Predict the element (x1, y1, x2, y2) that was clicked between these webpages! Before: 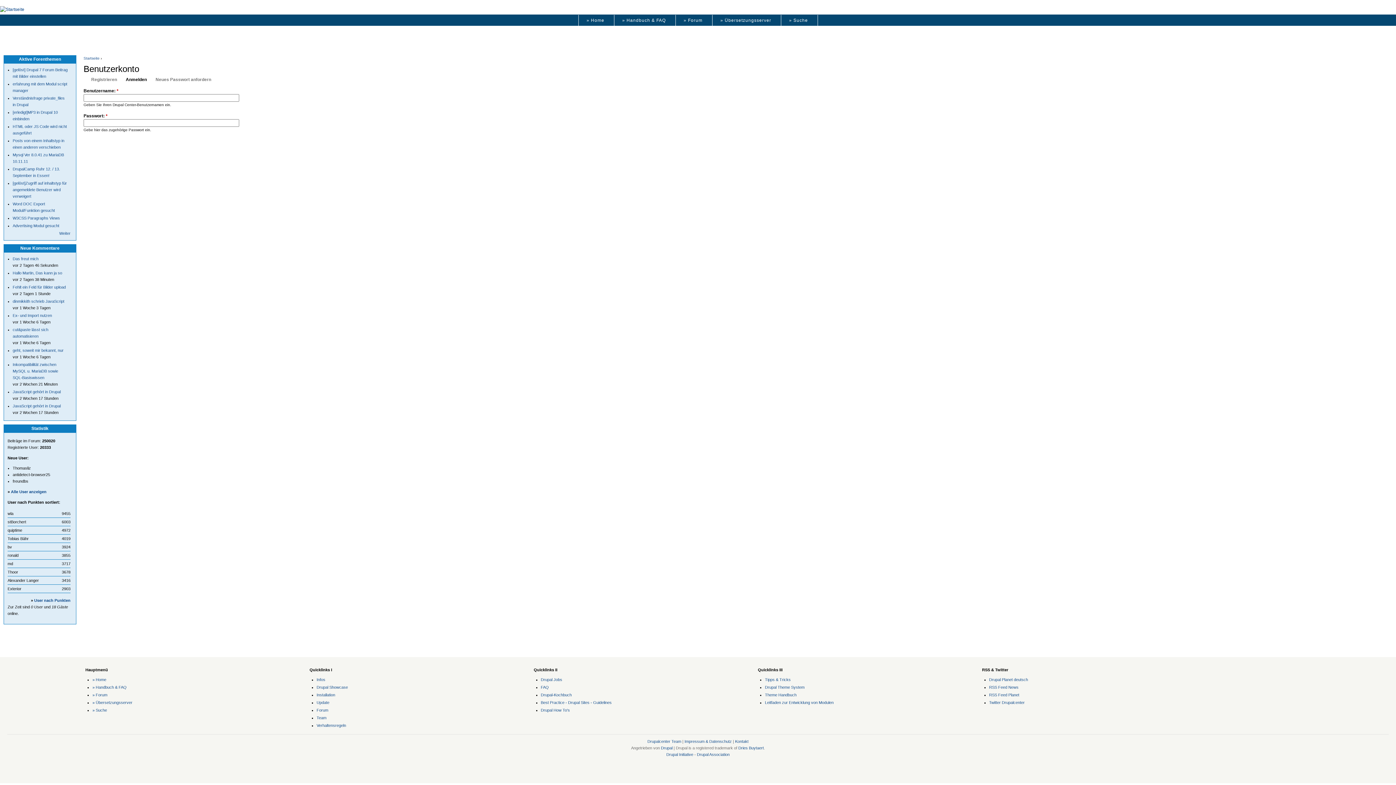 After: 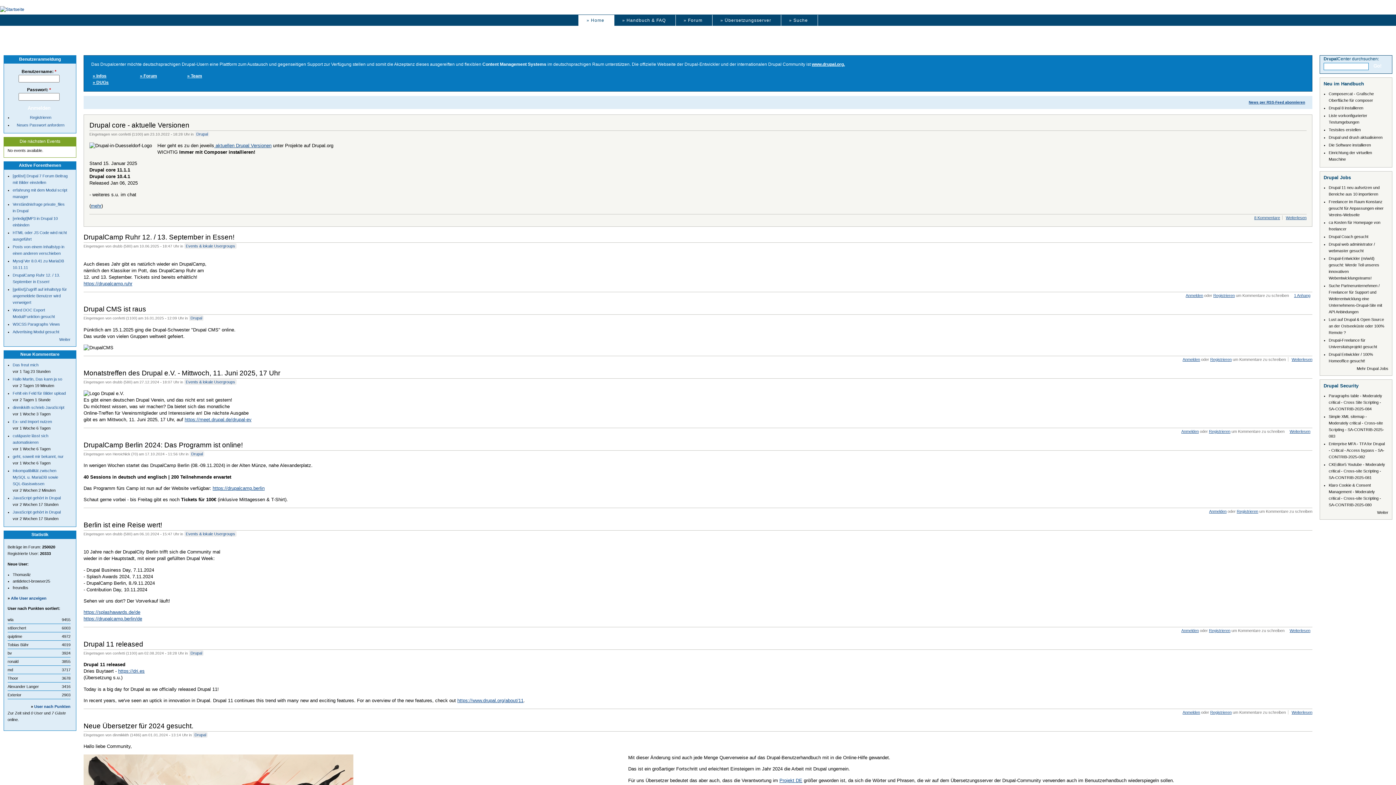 Action: label: Startseite bbox: (83, 56, 99, 60)